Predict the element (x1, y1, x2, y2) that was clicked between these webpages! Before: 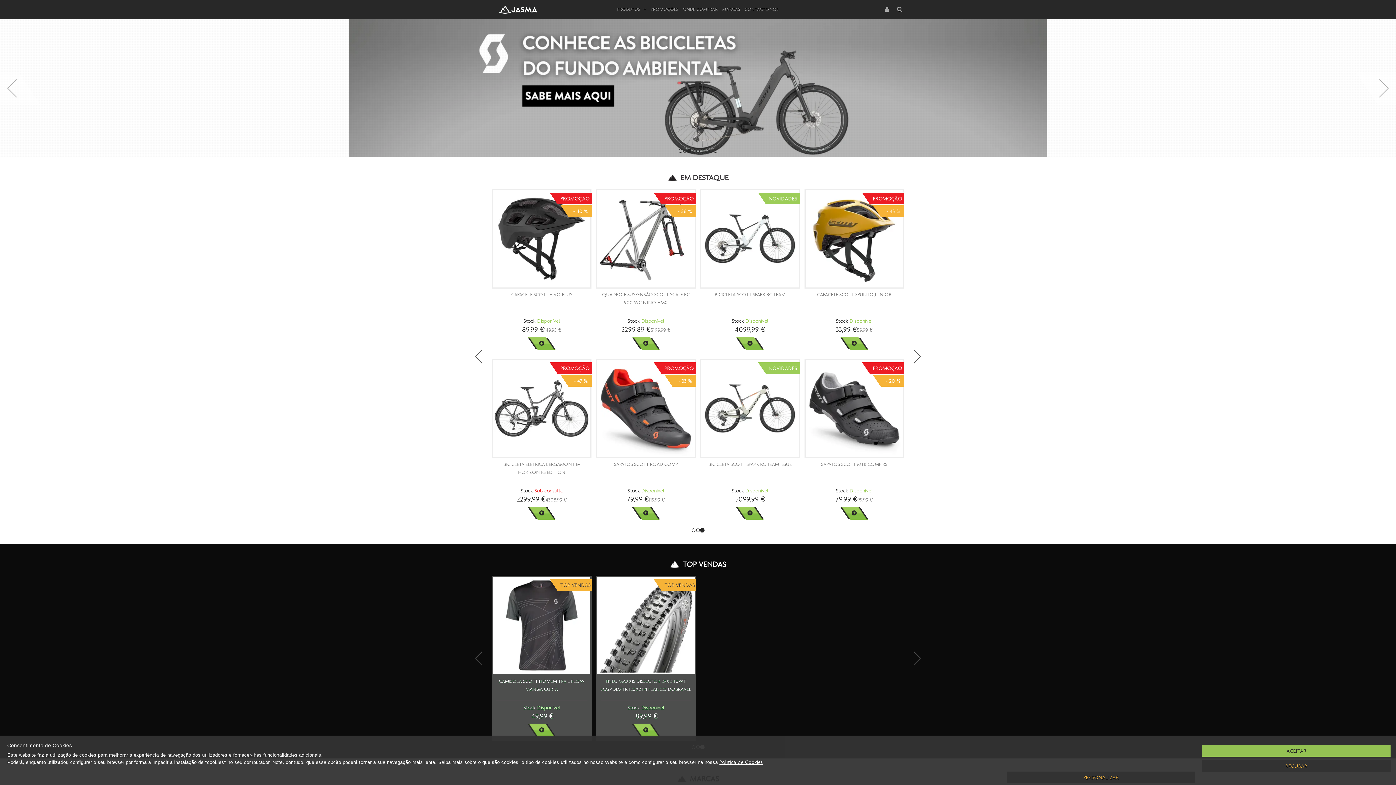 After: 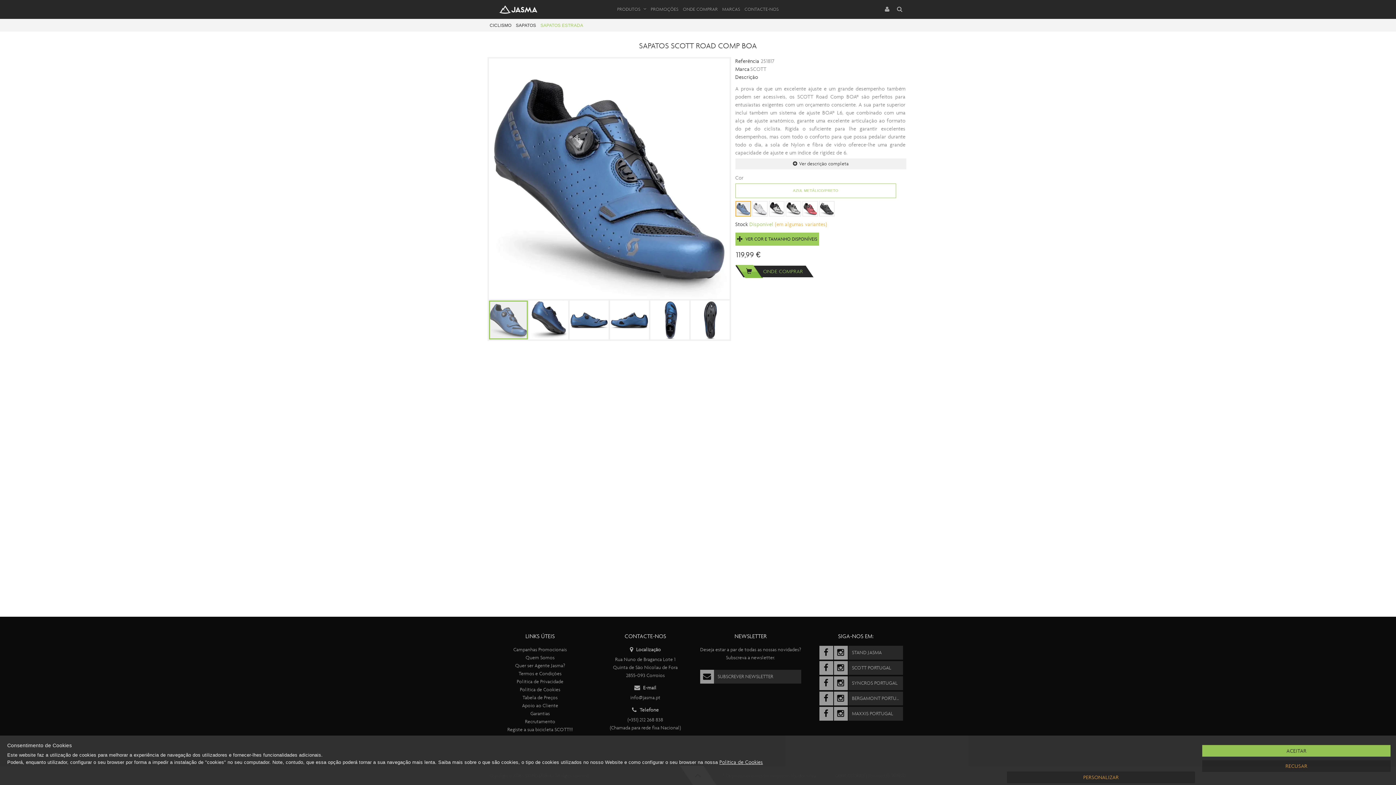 Action: bbox: (736, 724, 764, 737) label: VER MAIS